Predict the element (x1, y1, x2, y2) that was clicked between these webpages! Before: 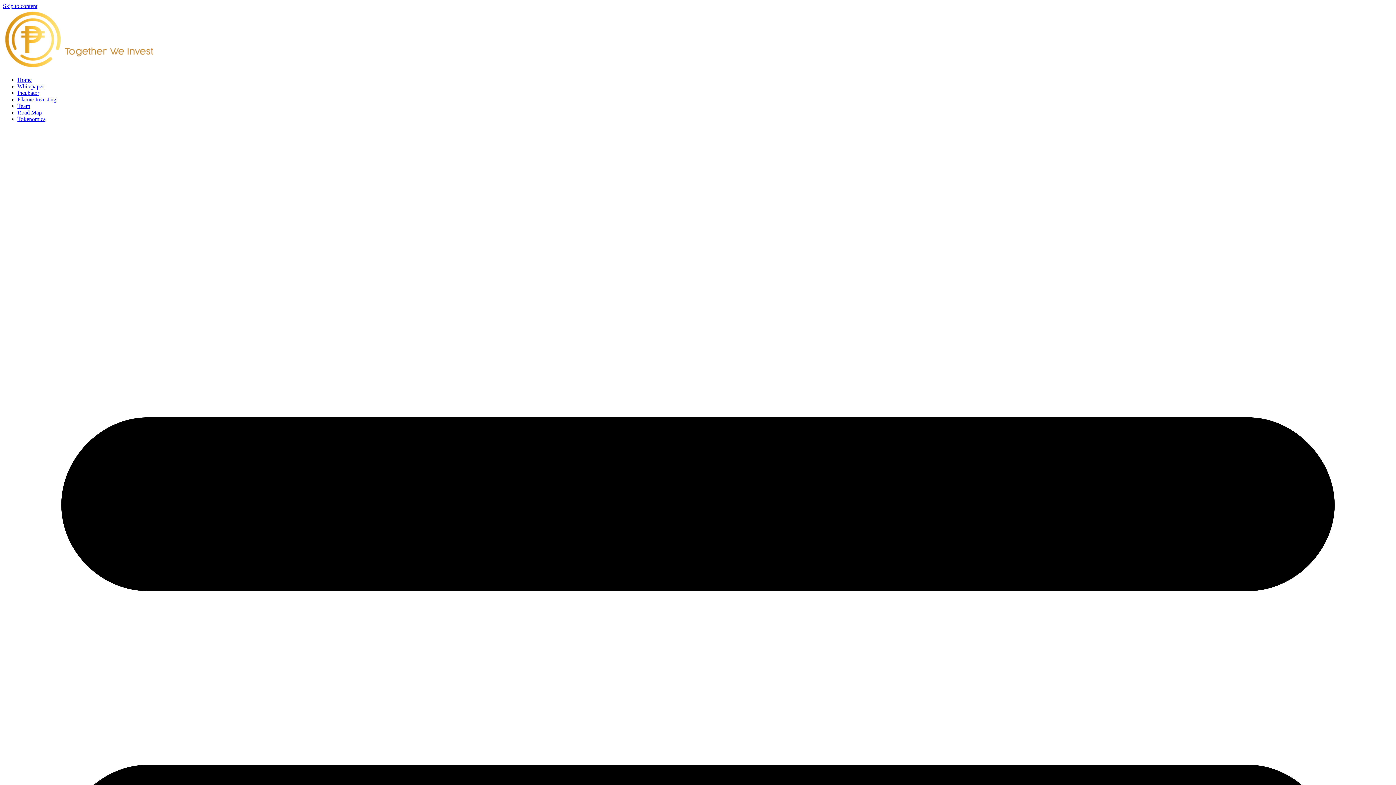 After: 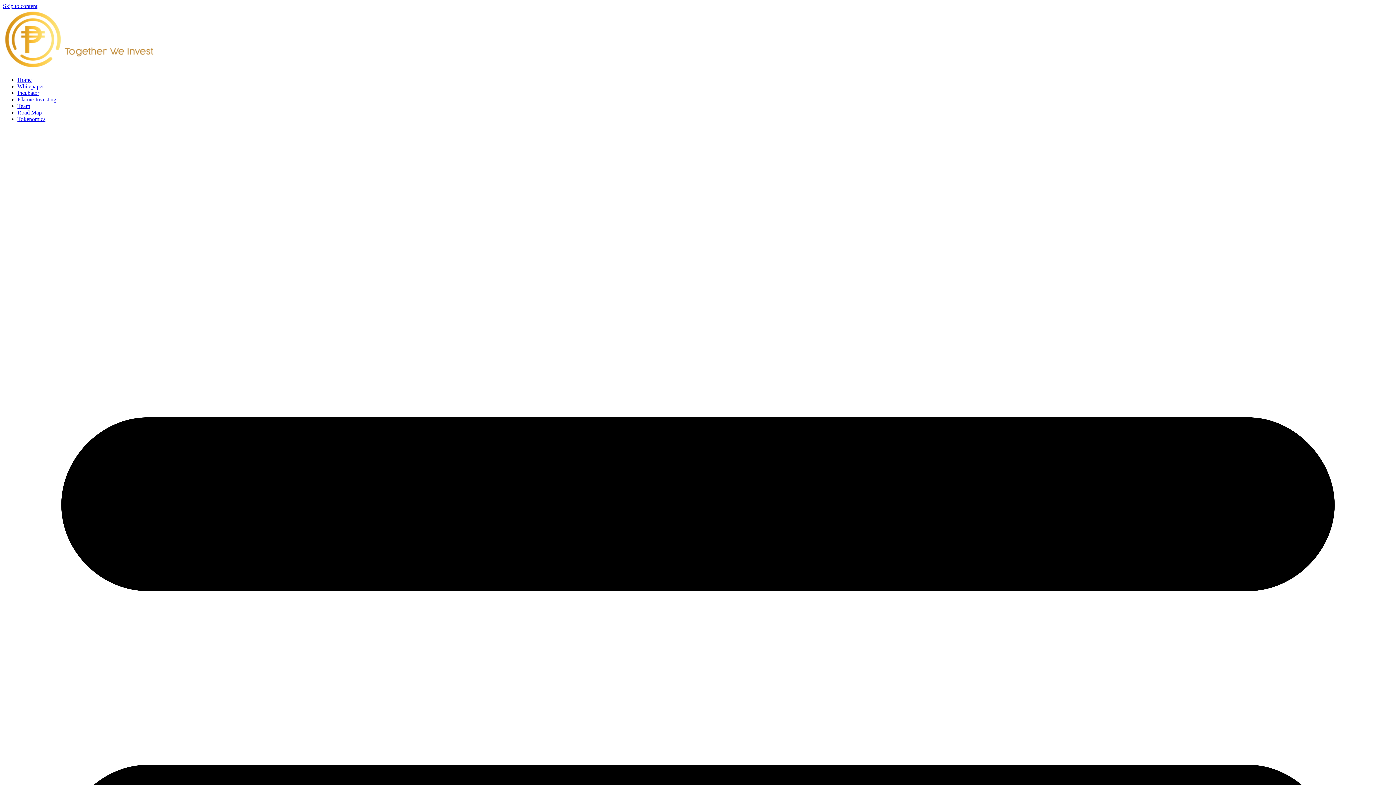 Action: label: Home bbox: (17, 76, 31, 82)